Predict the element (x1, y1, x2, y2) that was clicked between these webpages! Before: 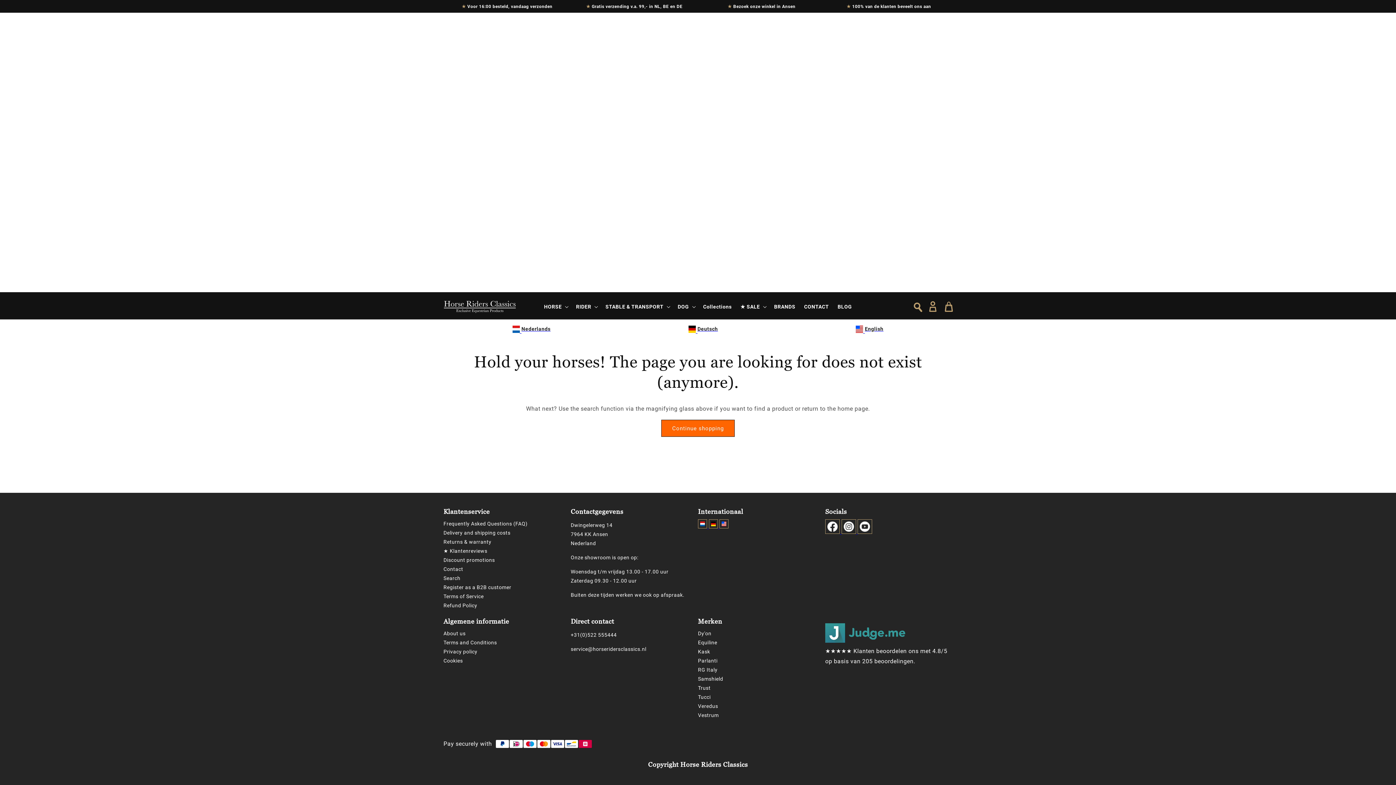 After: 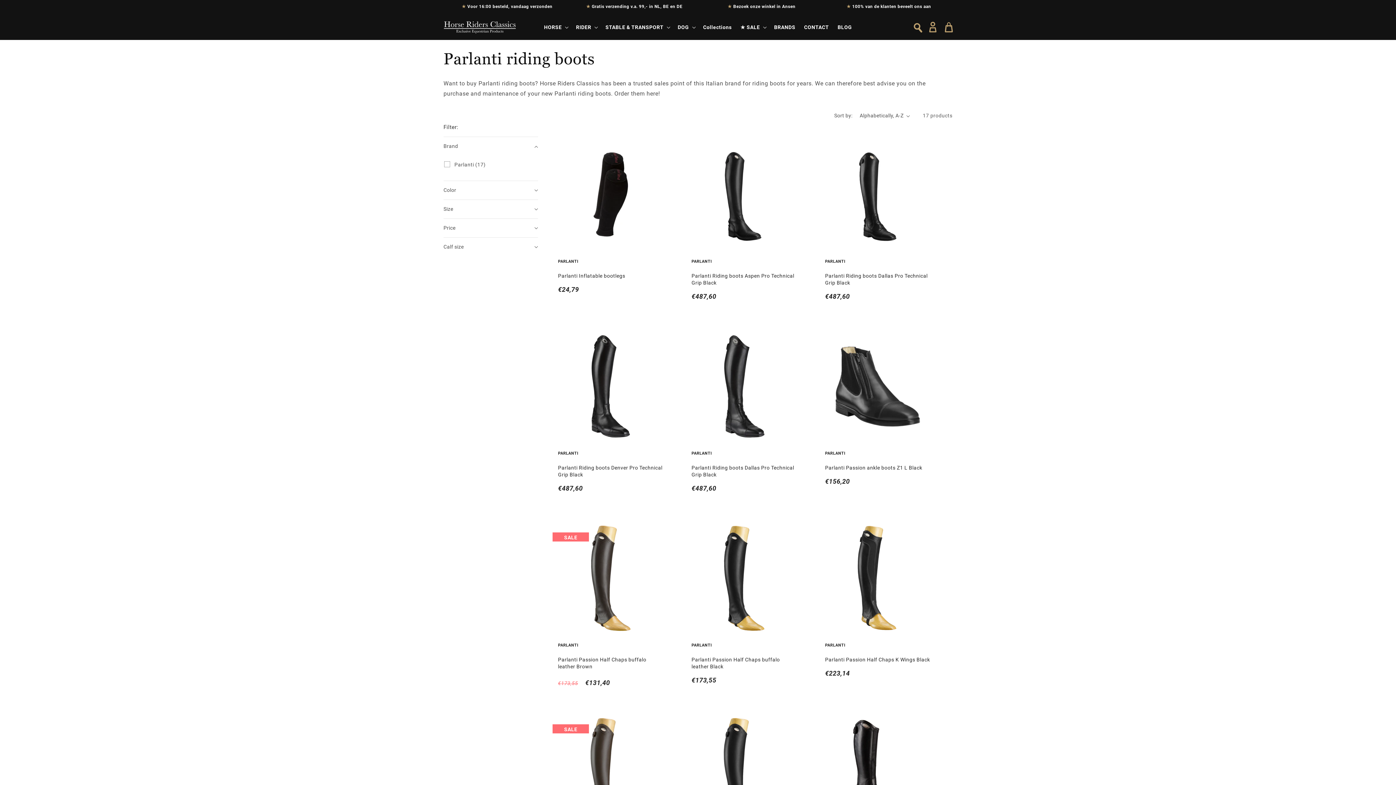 Action: label: Parlanti bbox: (698, 656, 825, 665)